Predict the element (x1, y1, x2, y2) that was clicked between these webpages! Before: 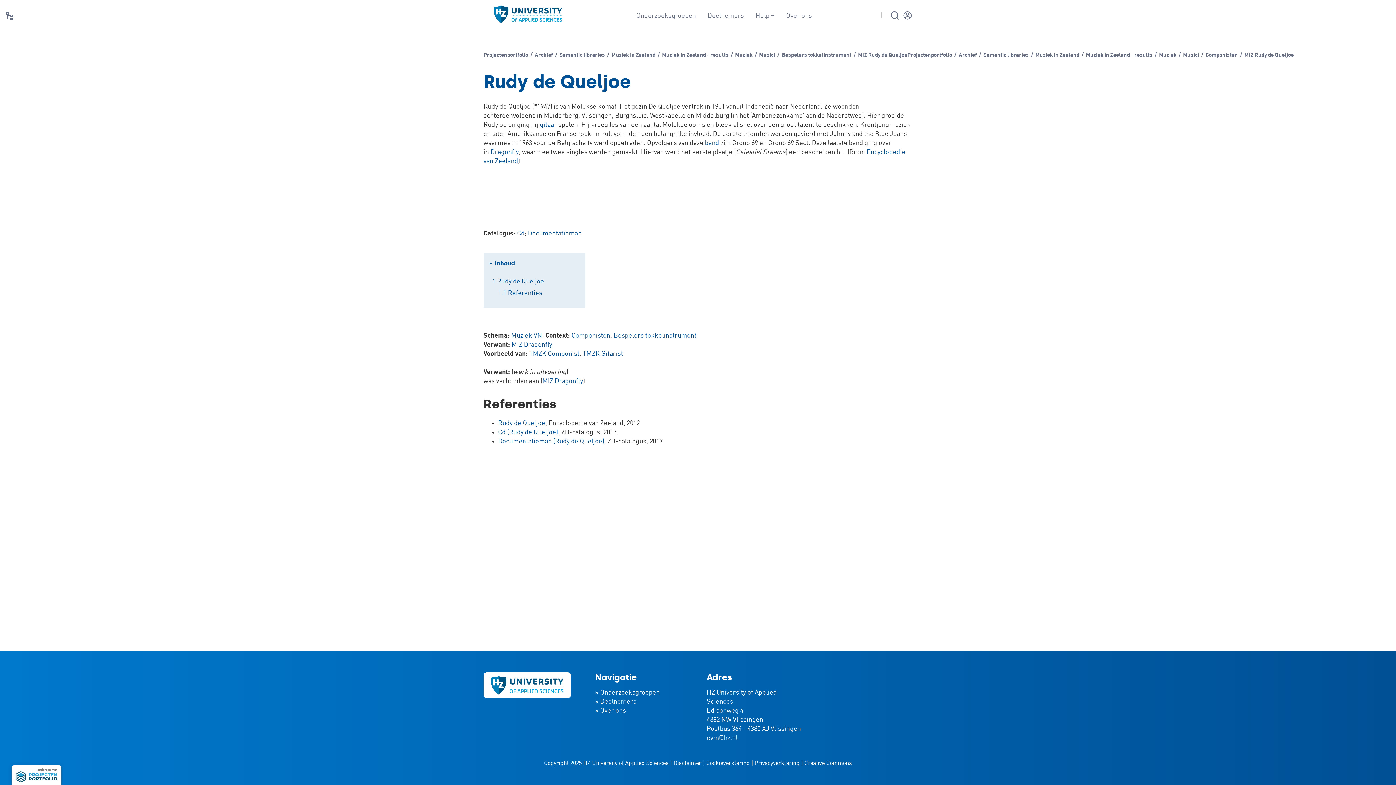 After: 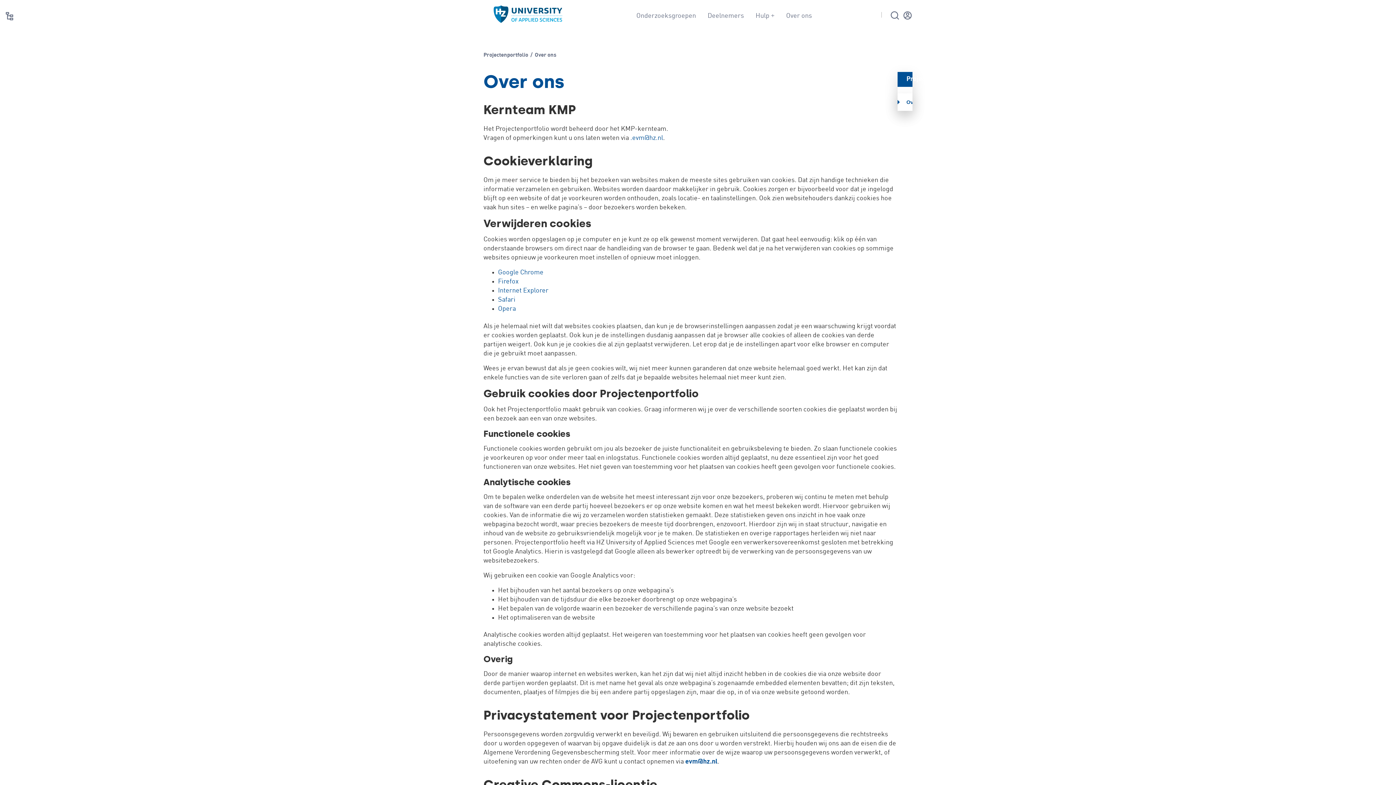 Action: label: Cookieverklaring bbox: (706, 760, 750, 766)